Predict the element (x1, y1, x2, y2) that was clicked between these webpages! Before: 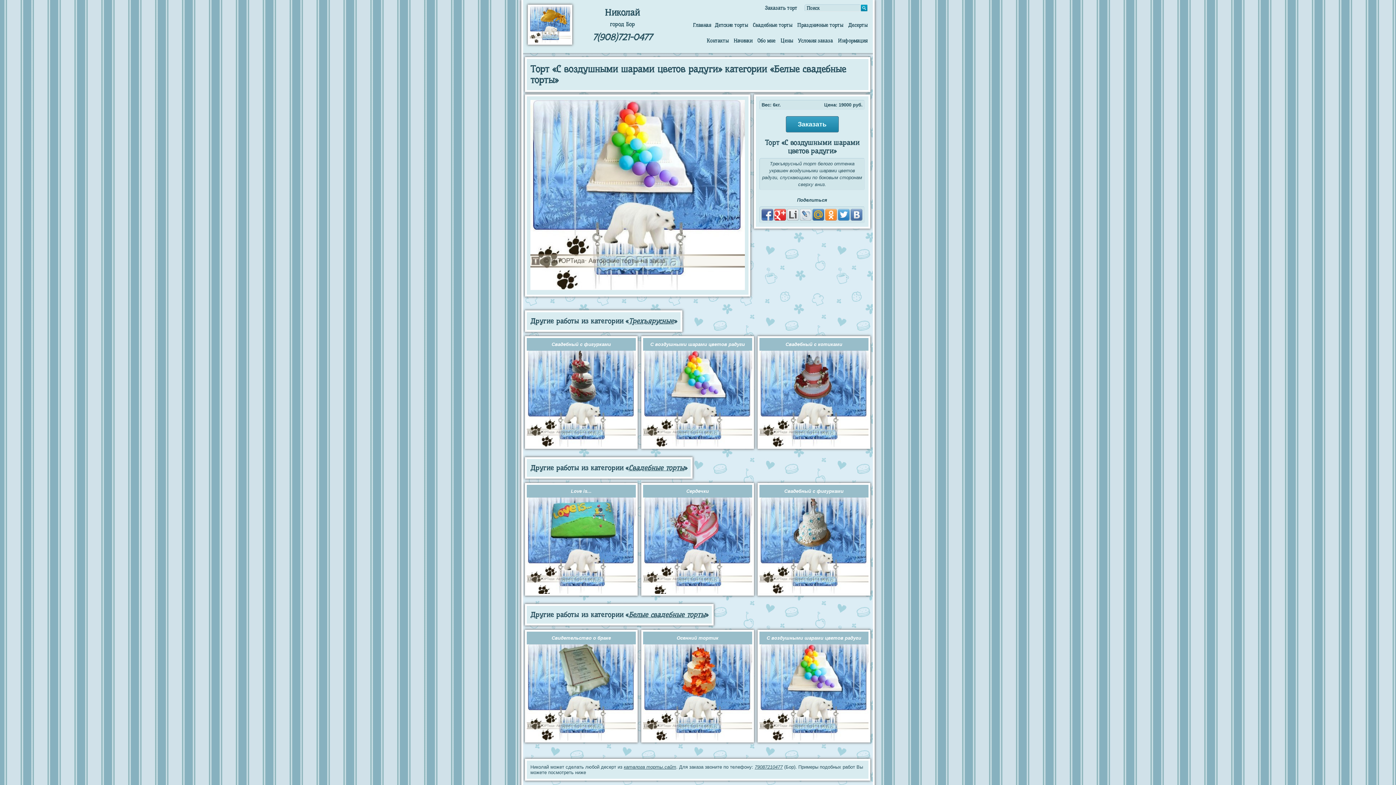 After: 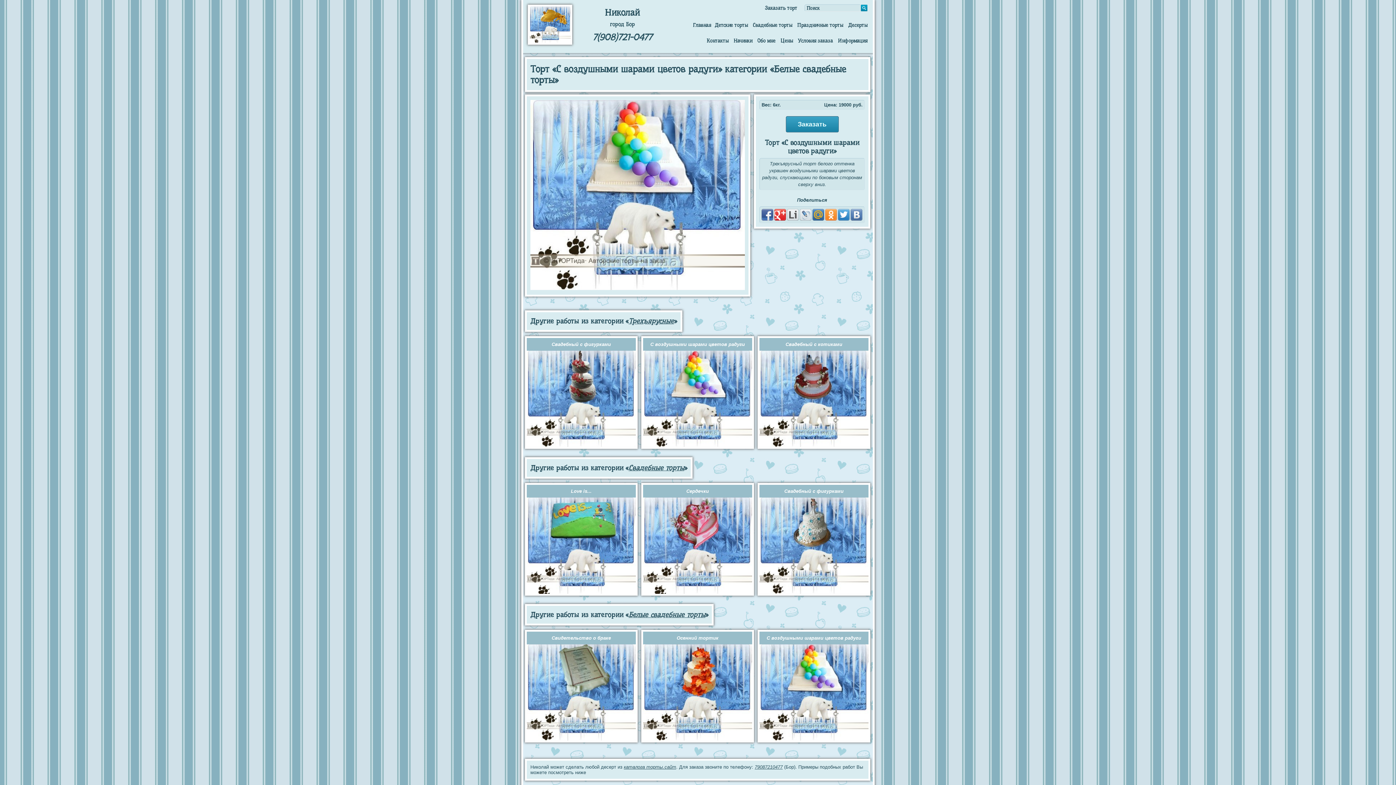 Action: bbox: (812, 209, 824, 220)